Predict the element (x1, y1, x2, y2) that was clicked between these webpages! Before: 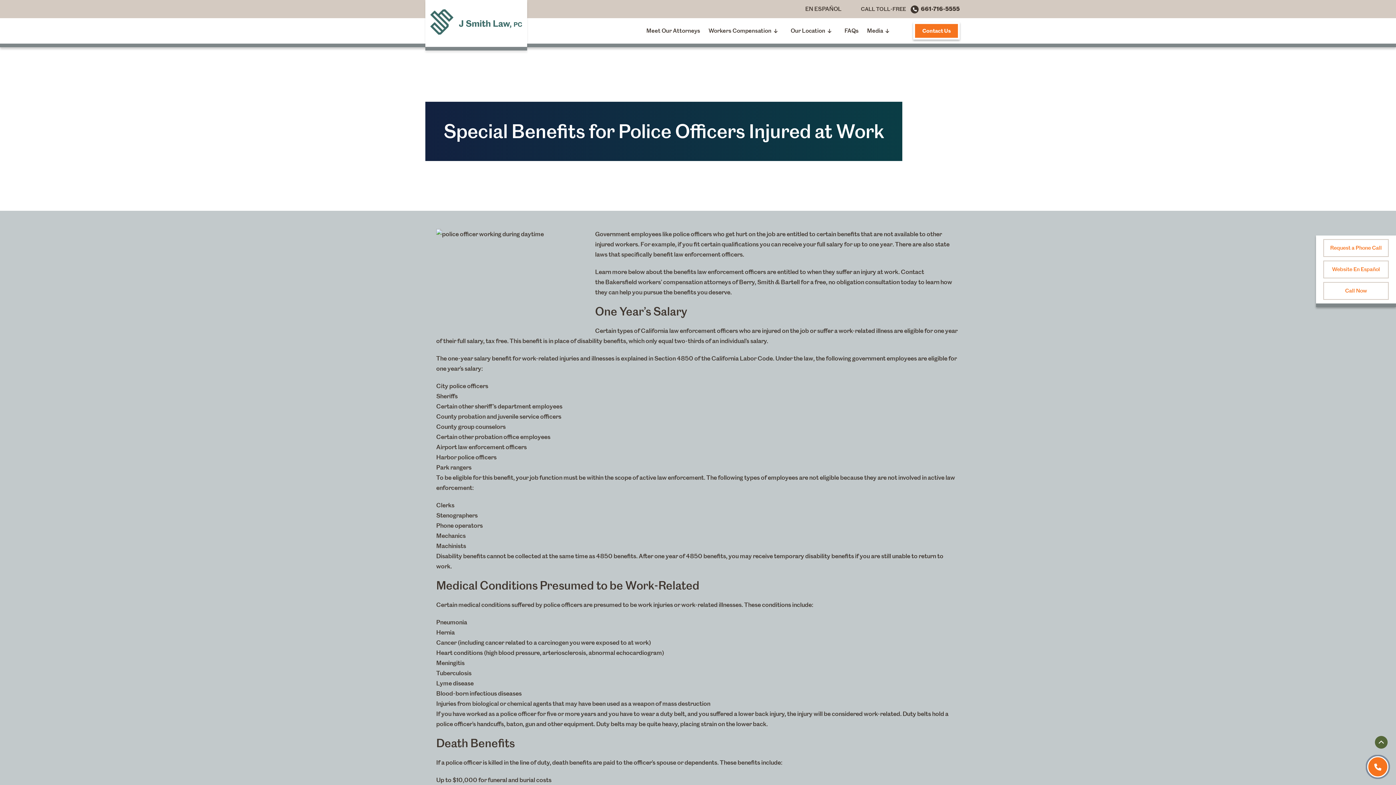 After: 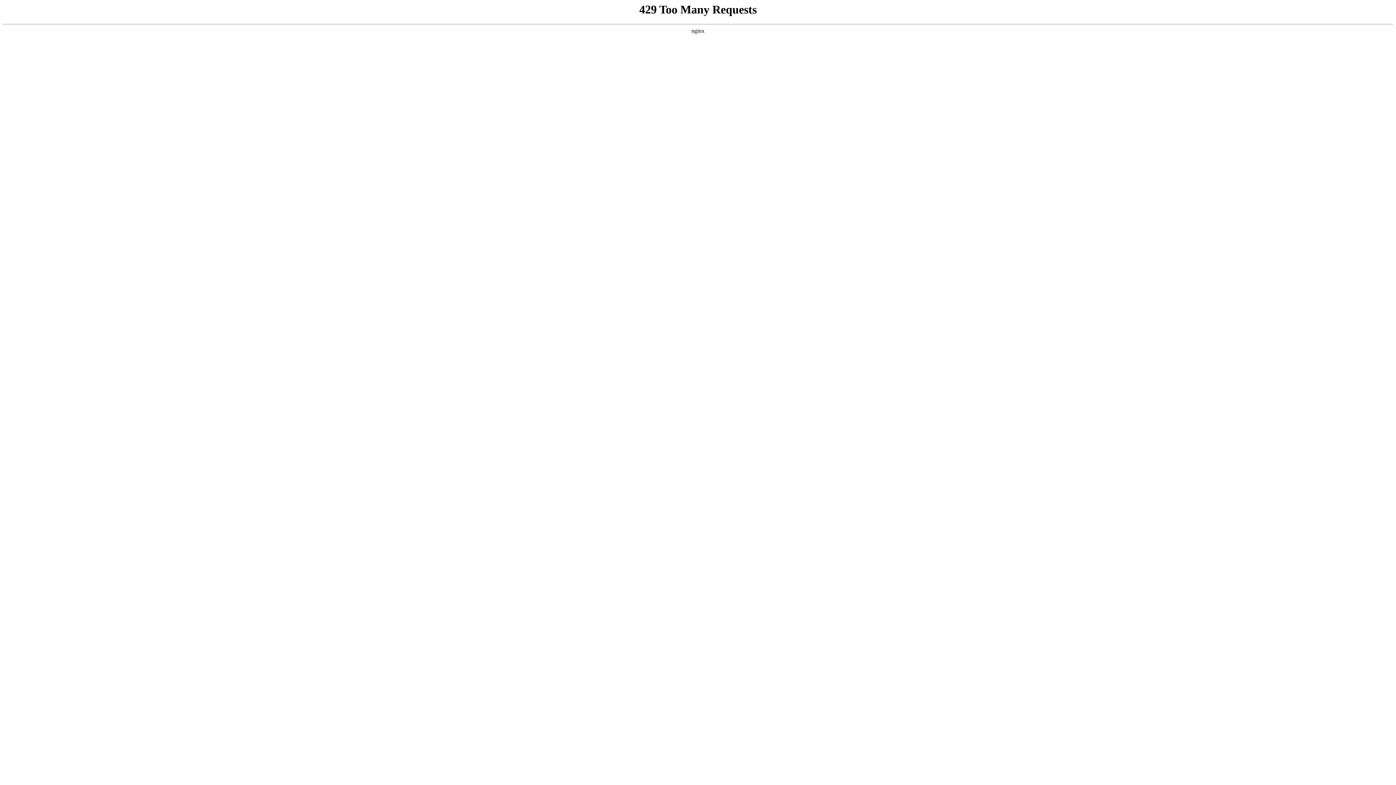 Action: label: Request a Phone Call bbox: (1323, 239, 1389, 257)